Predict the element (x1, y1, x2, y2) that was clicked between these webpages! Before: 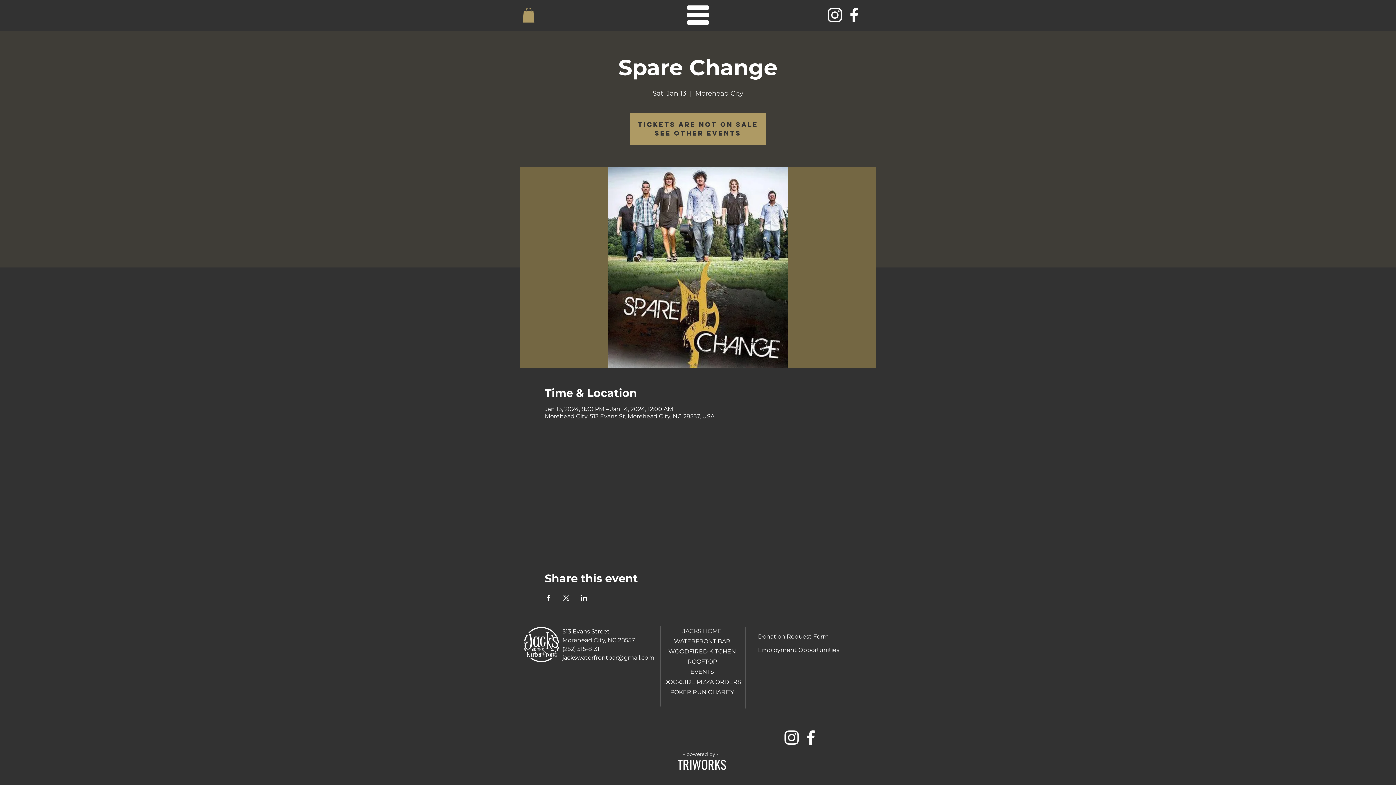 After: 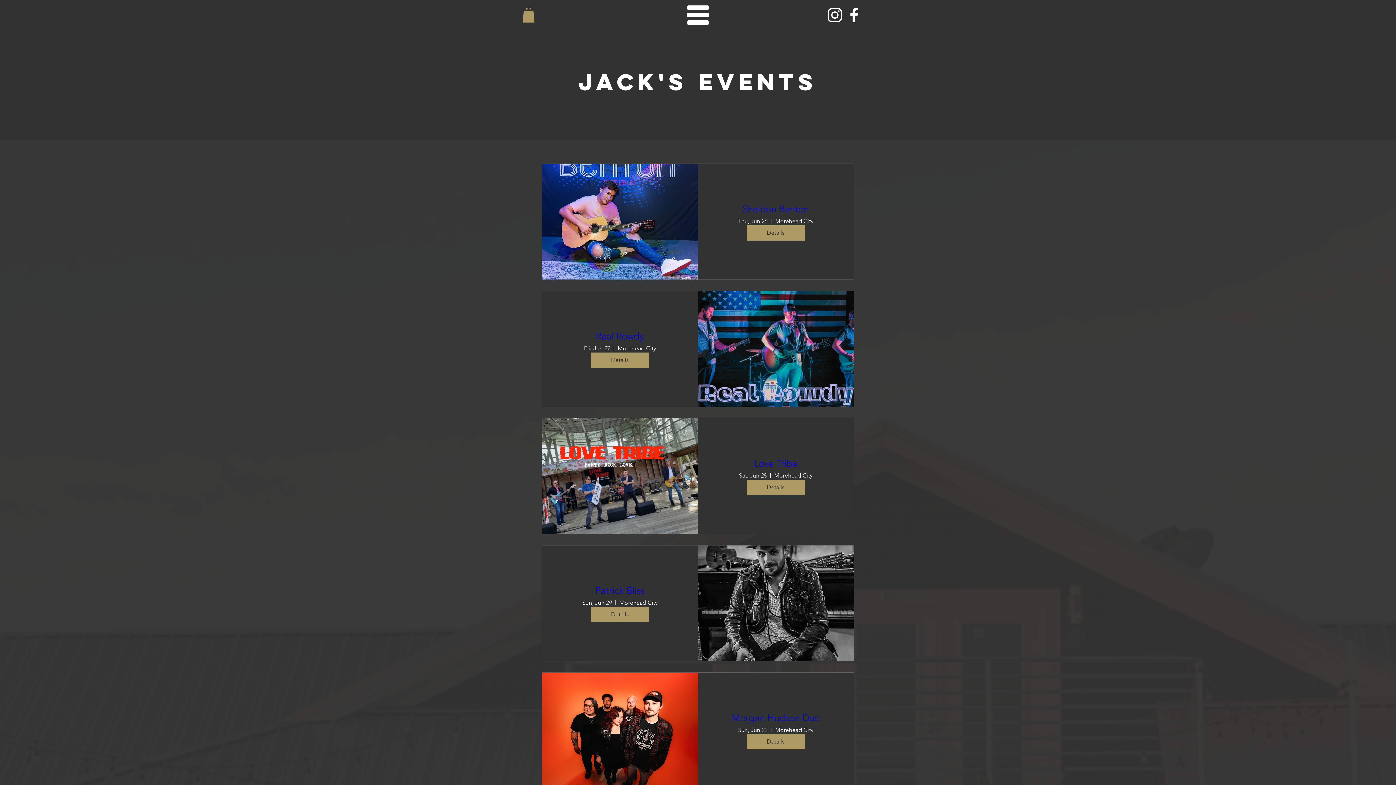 Action: label: EVENTS bbox: (676, 667, 728, 677)